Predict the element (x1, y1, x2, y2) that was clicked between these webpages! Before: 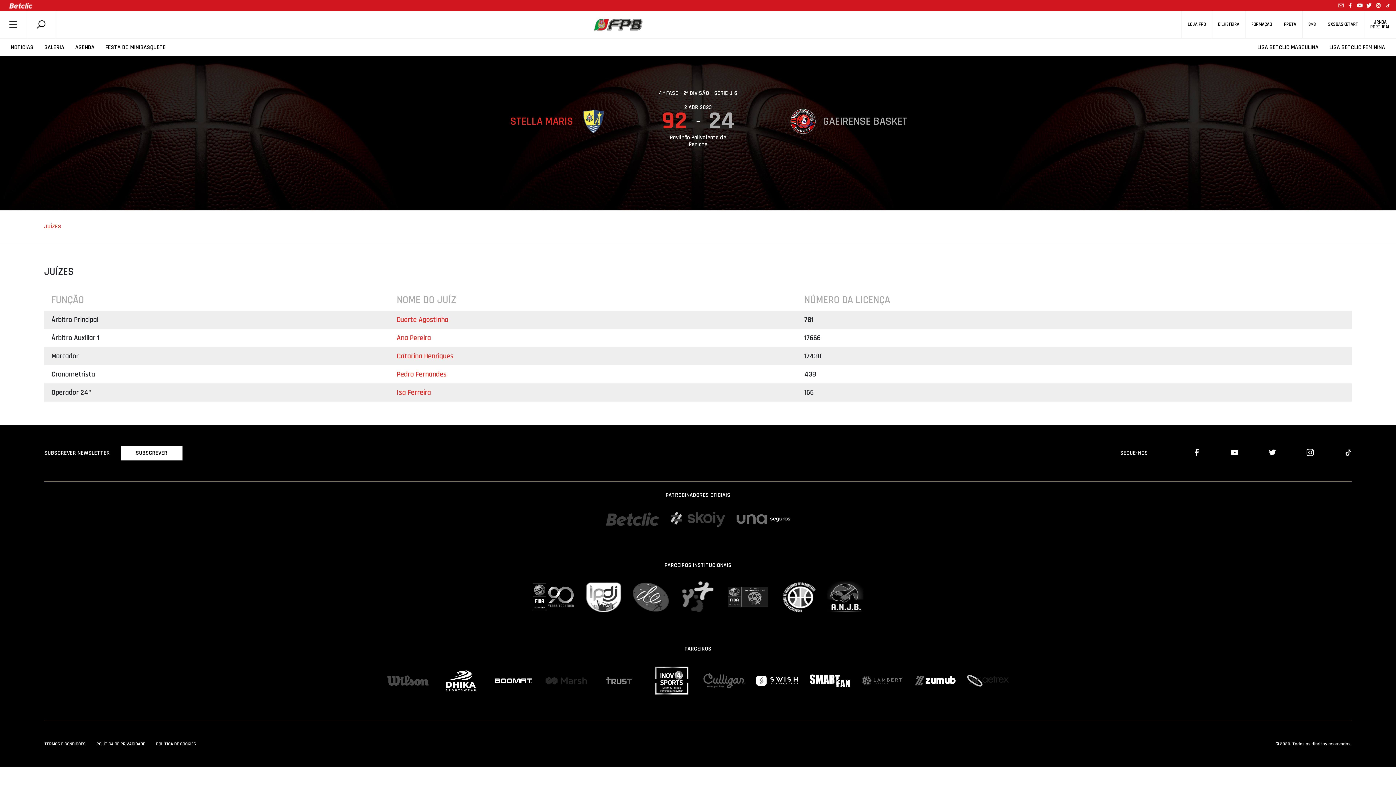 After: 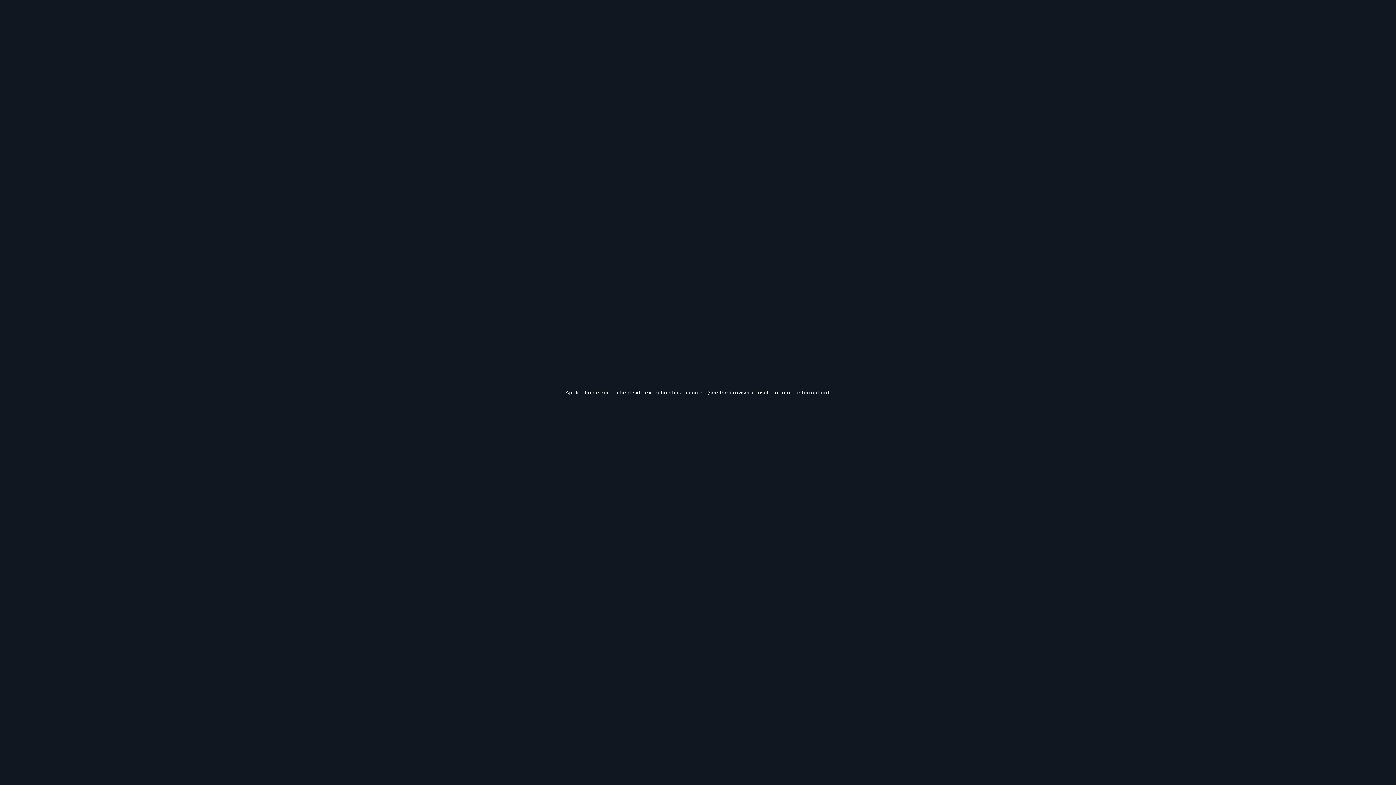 Action: bbox: (532, 582, 574, 611)